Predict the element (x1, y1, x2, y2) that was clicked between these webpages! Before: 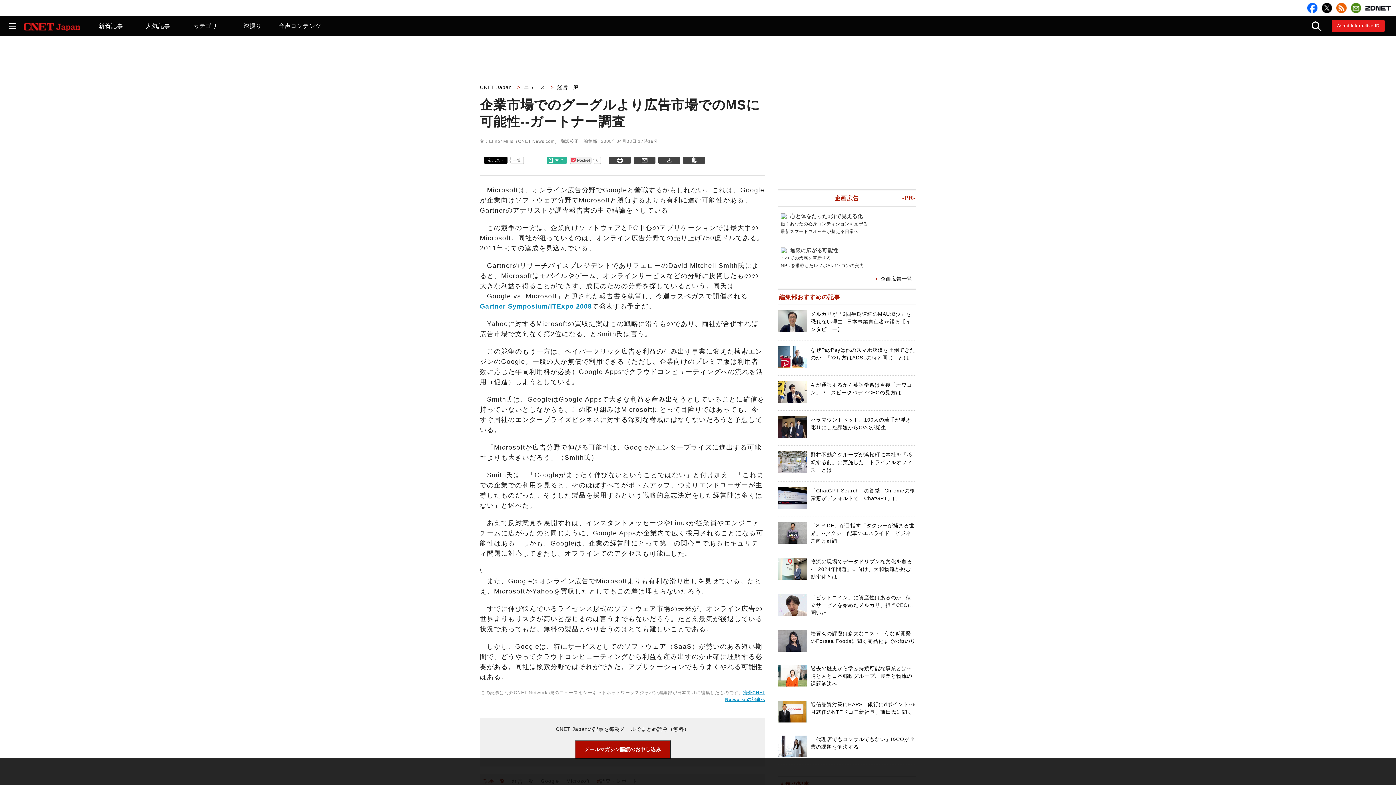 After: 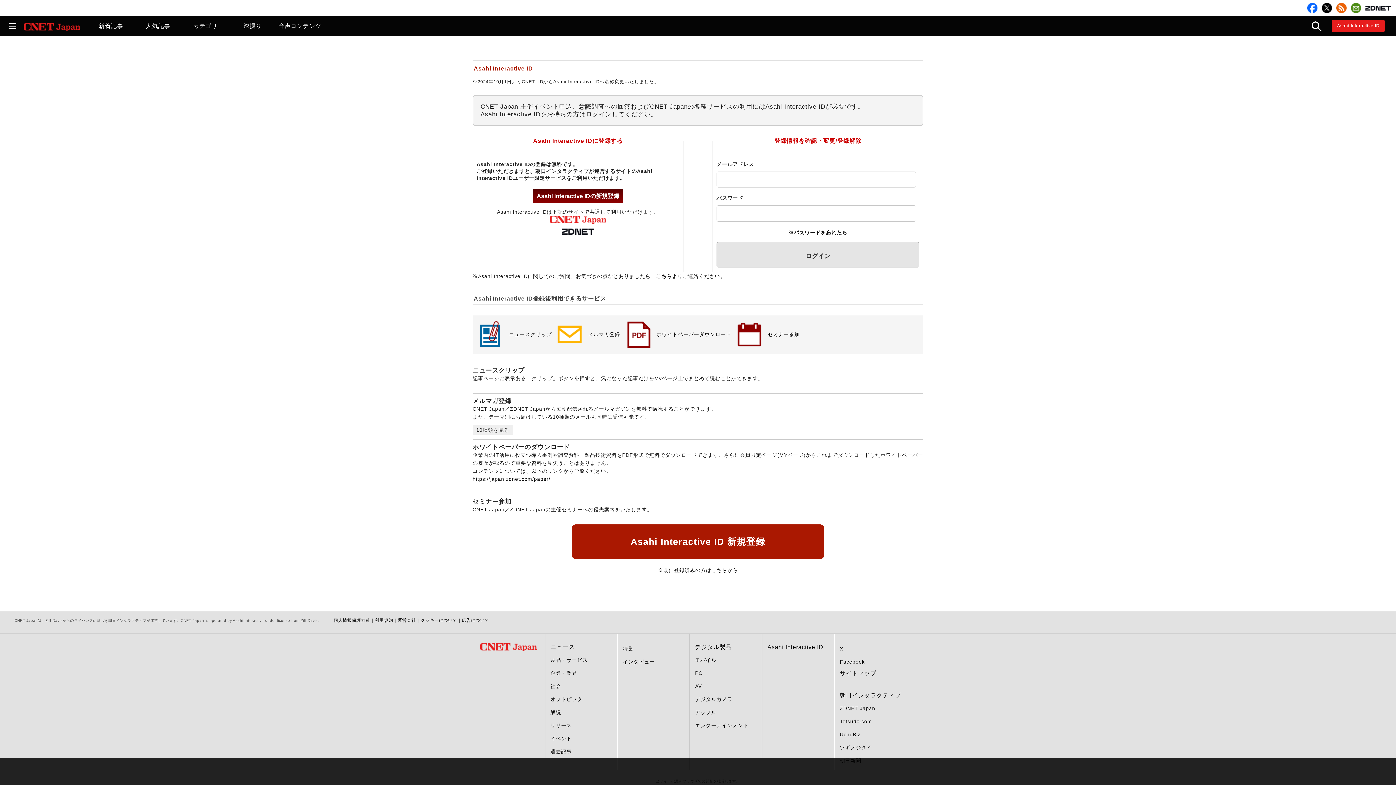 Action: bbox: (1351, 2, 1361, 13)